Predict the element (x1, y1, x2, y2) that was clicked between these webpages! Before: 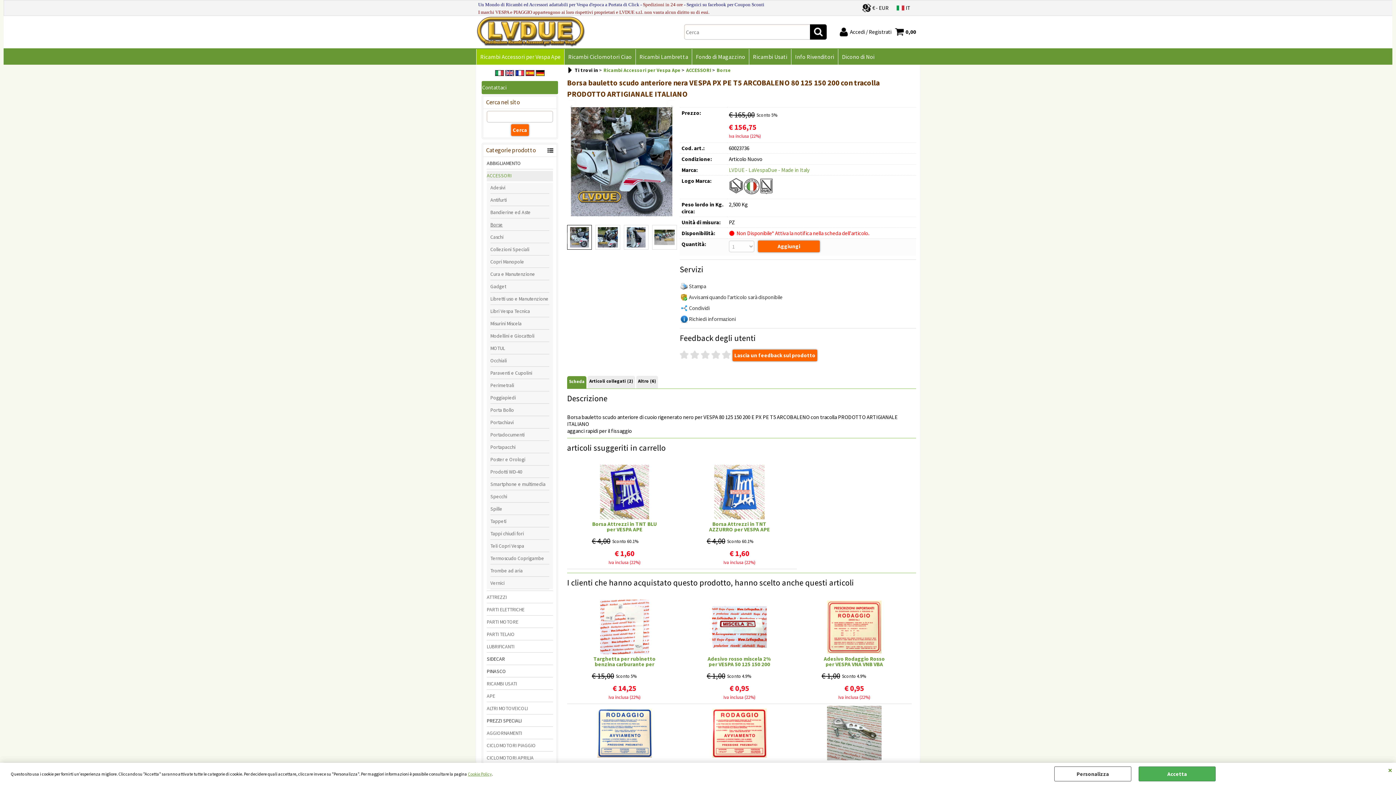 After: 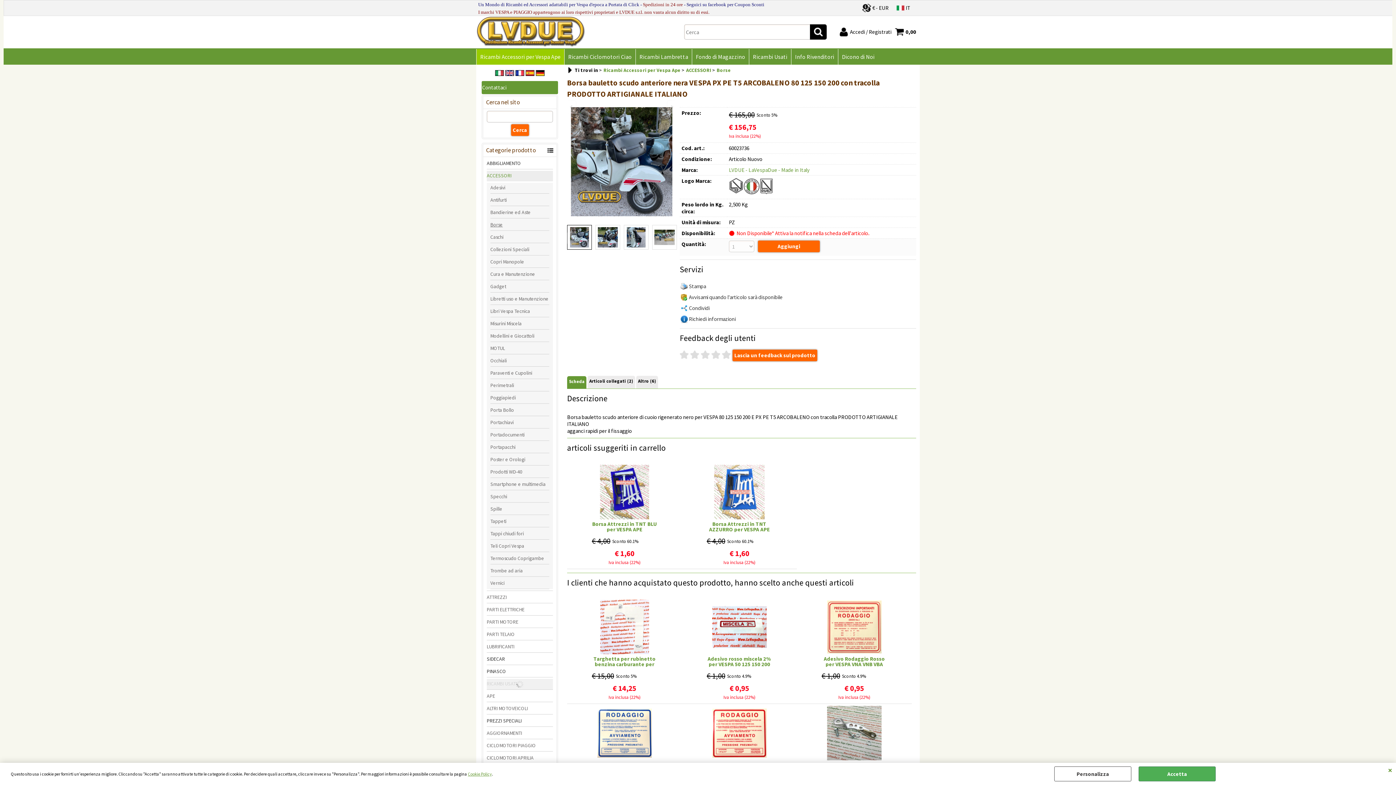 Action: bbox: (486, 679, 553, 689) label: RICAMBI USATI